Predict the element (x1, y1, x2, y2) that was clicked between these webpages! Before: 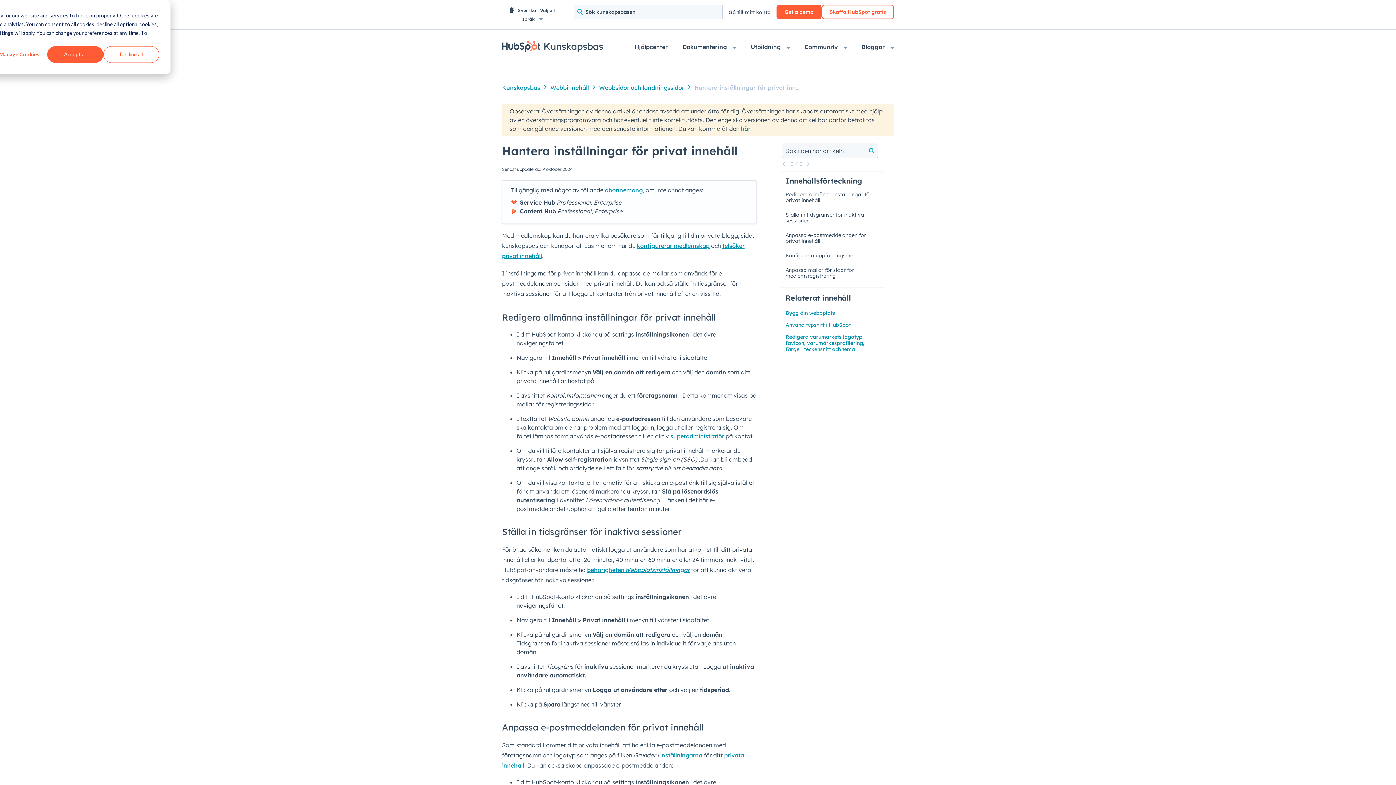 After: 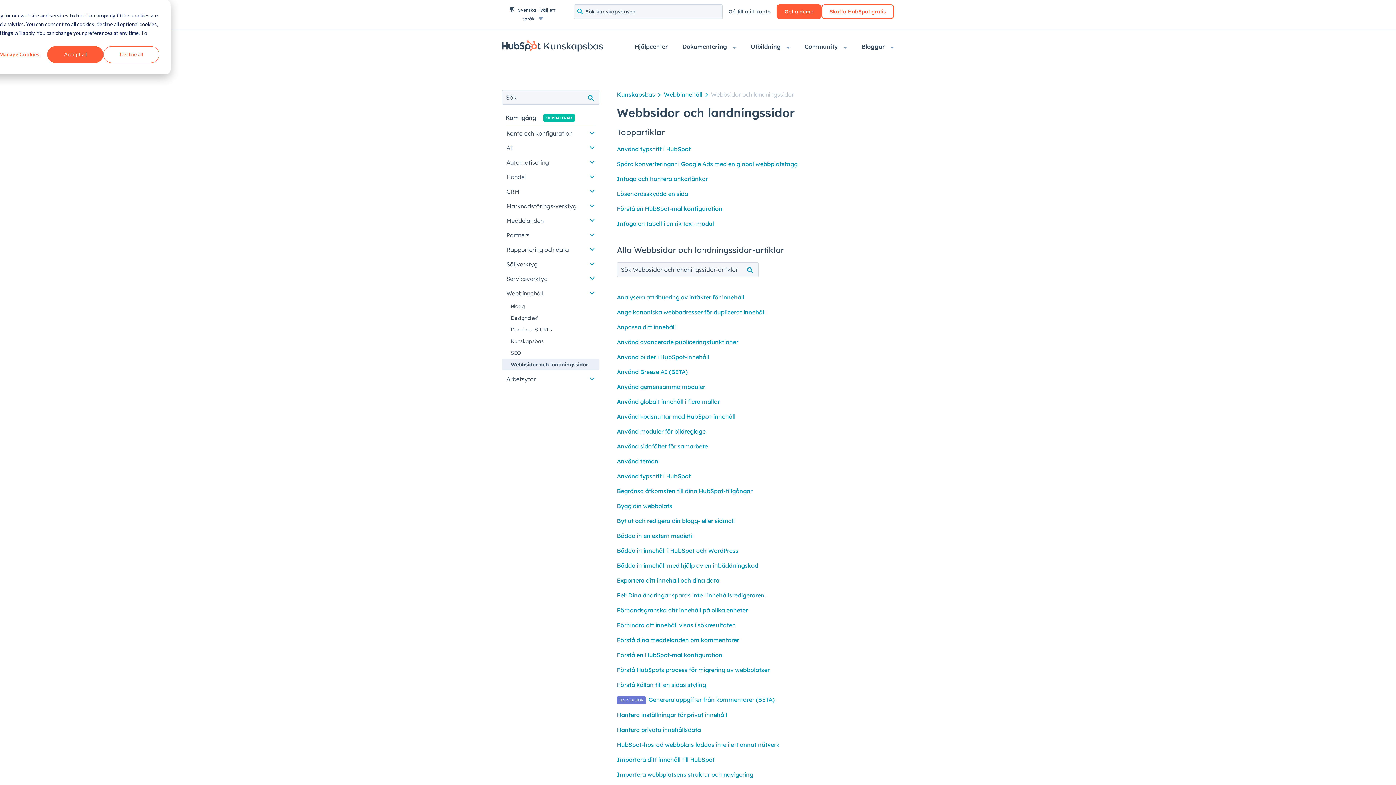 Action: bbox: (599, 83, 684, 92) label: Webbsidor och landningssidor